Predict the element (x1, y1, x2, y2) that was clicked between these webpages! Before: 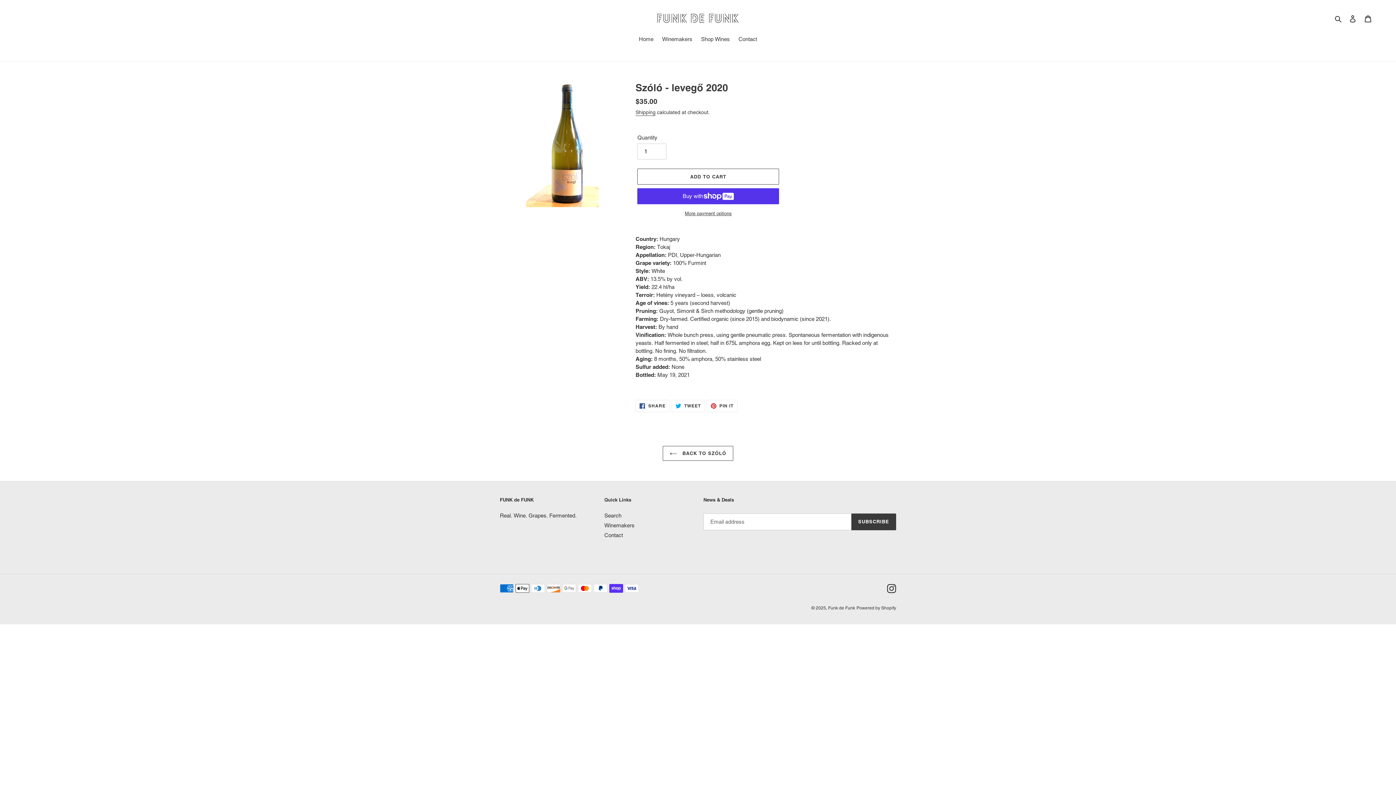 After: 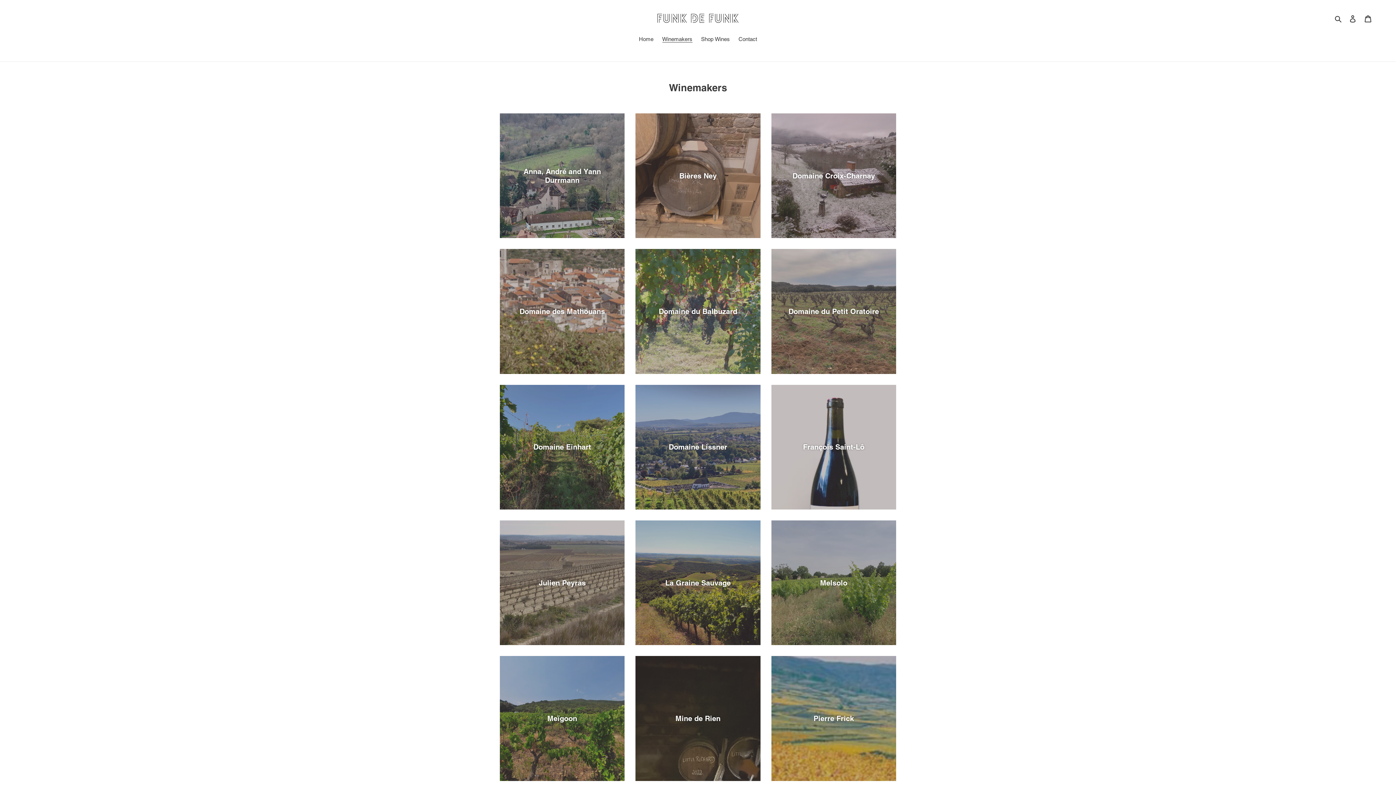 Action: bbox: (658, 35, 696, 44) label: Winemakers